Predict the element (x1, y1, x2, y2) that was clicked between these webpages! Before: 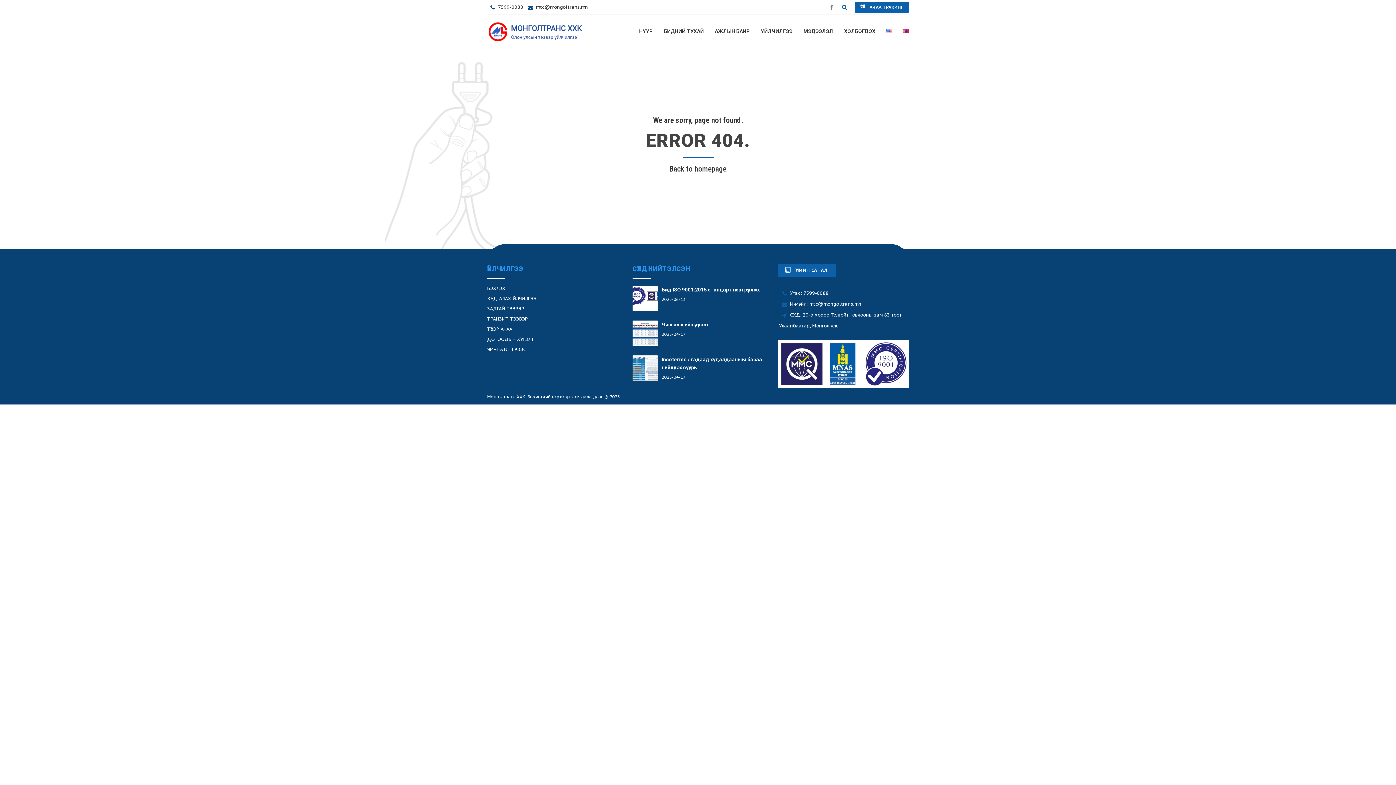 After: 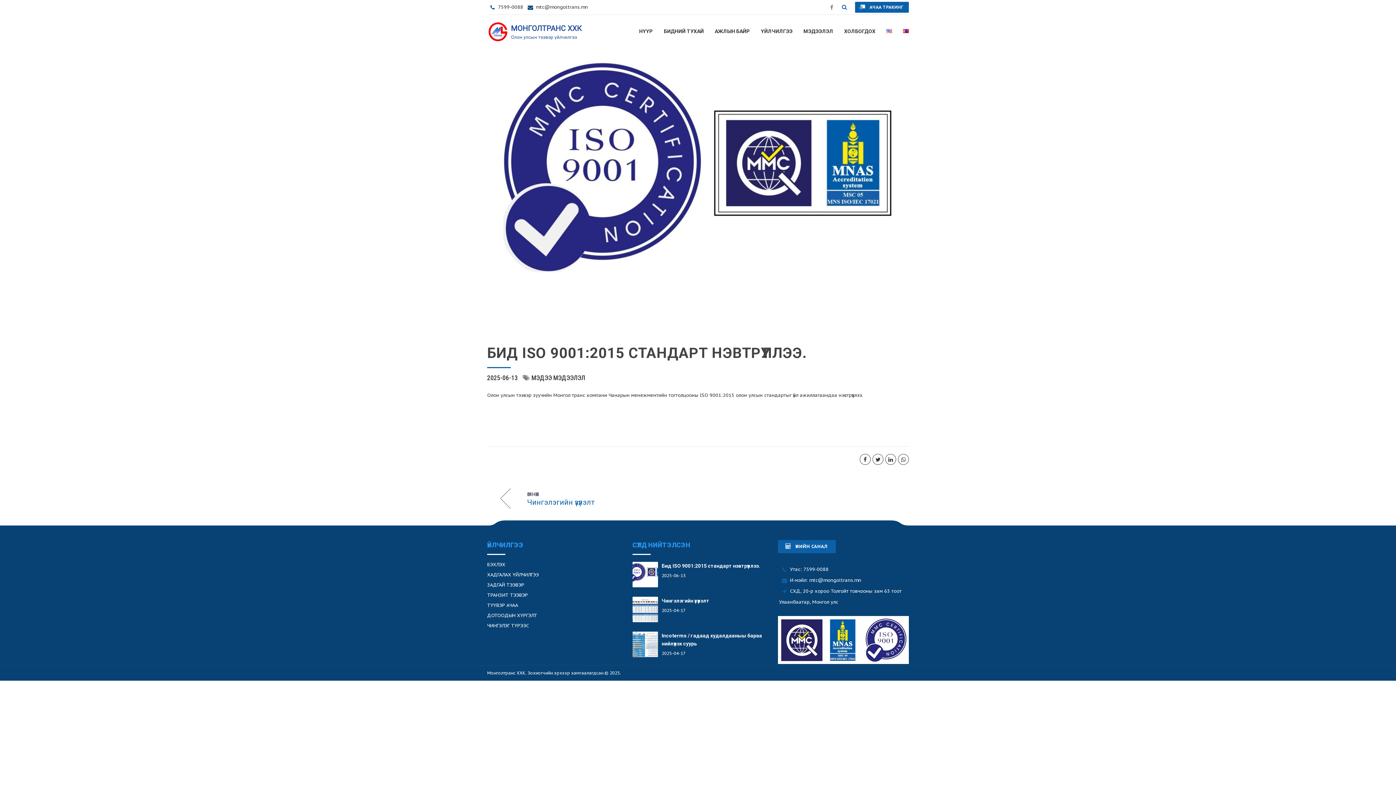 Action: label: Бид ISO 9001:2015 стандарт нэвтрүүллээ. bbox: (661, 287, 760, 292)